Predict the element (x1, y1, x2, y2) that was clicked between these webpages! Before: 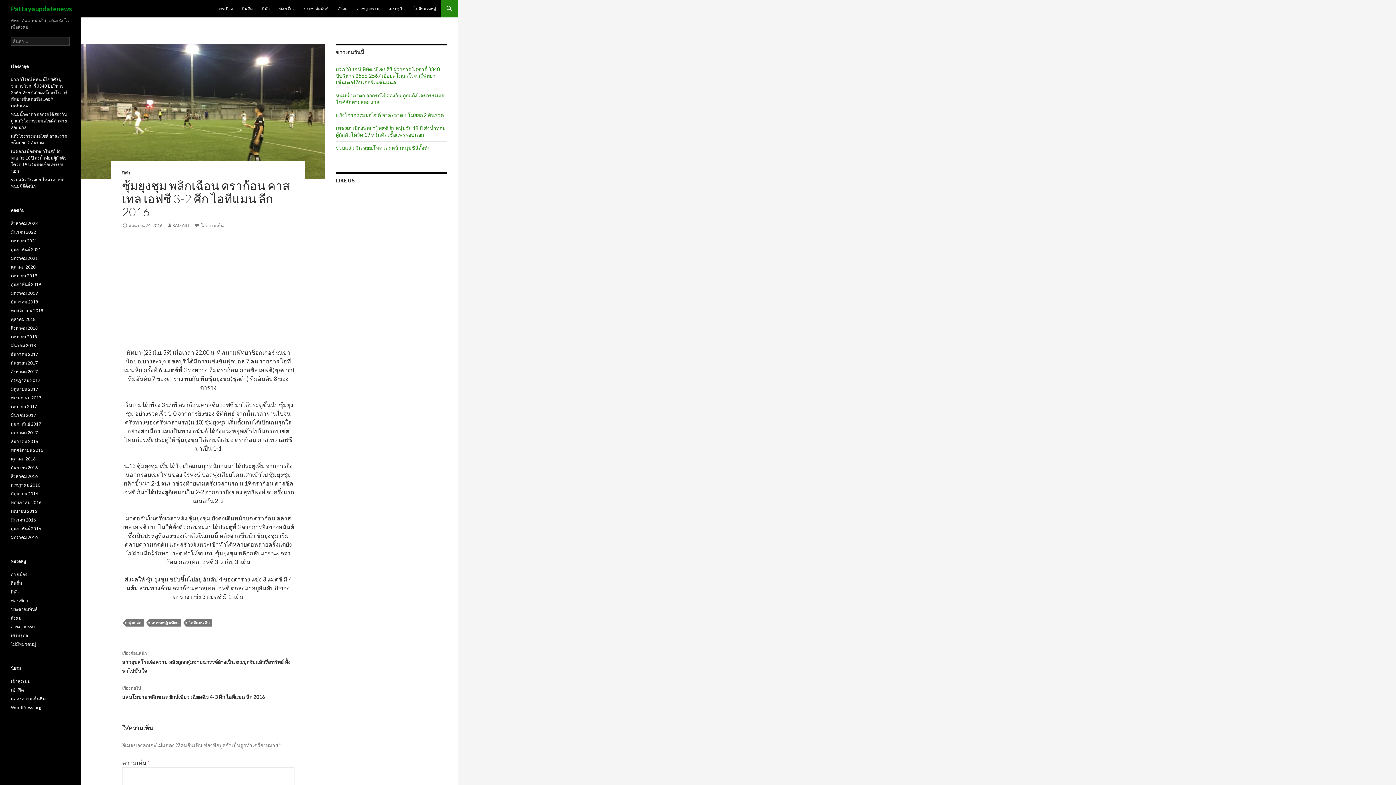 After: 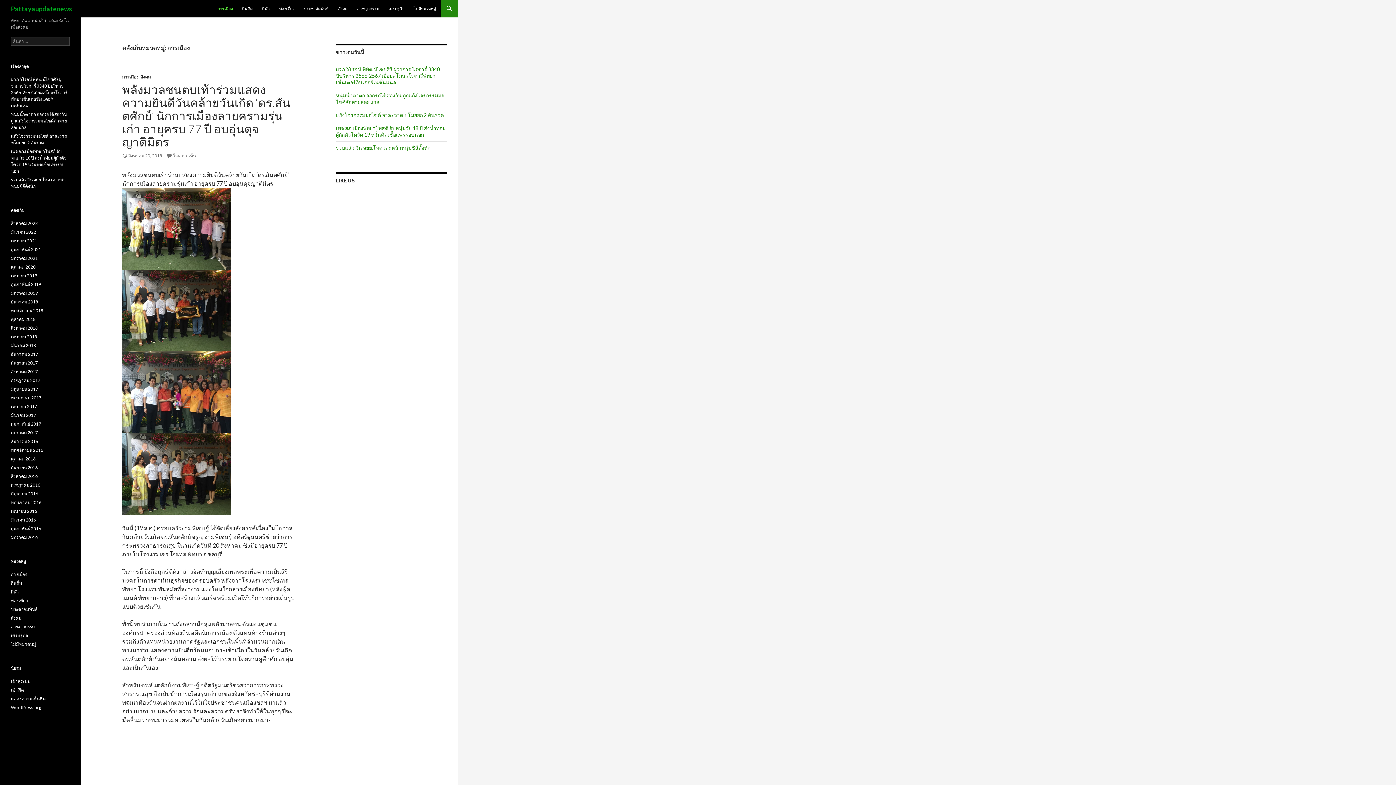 Action: label: การเมือง bbox: (213, 0, 237, 17)